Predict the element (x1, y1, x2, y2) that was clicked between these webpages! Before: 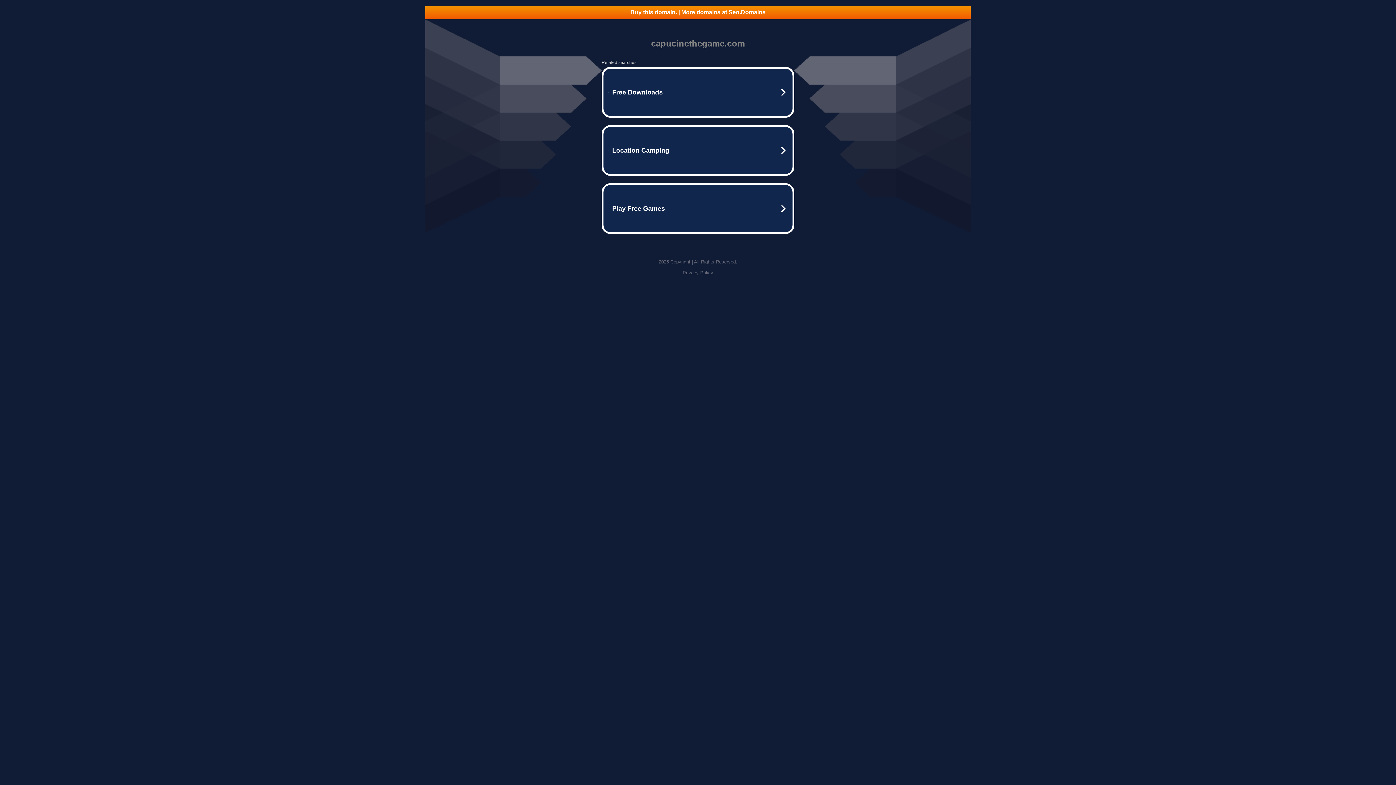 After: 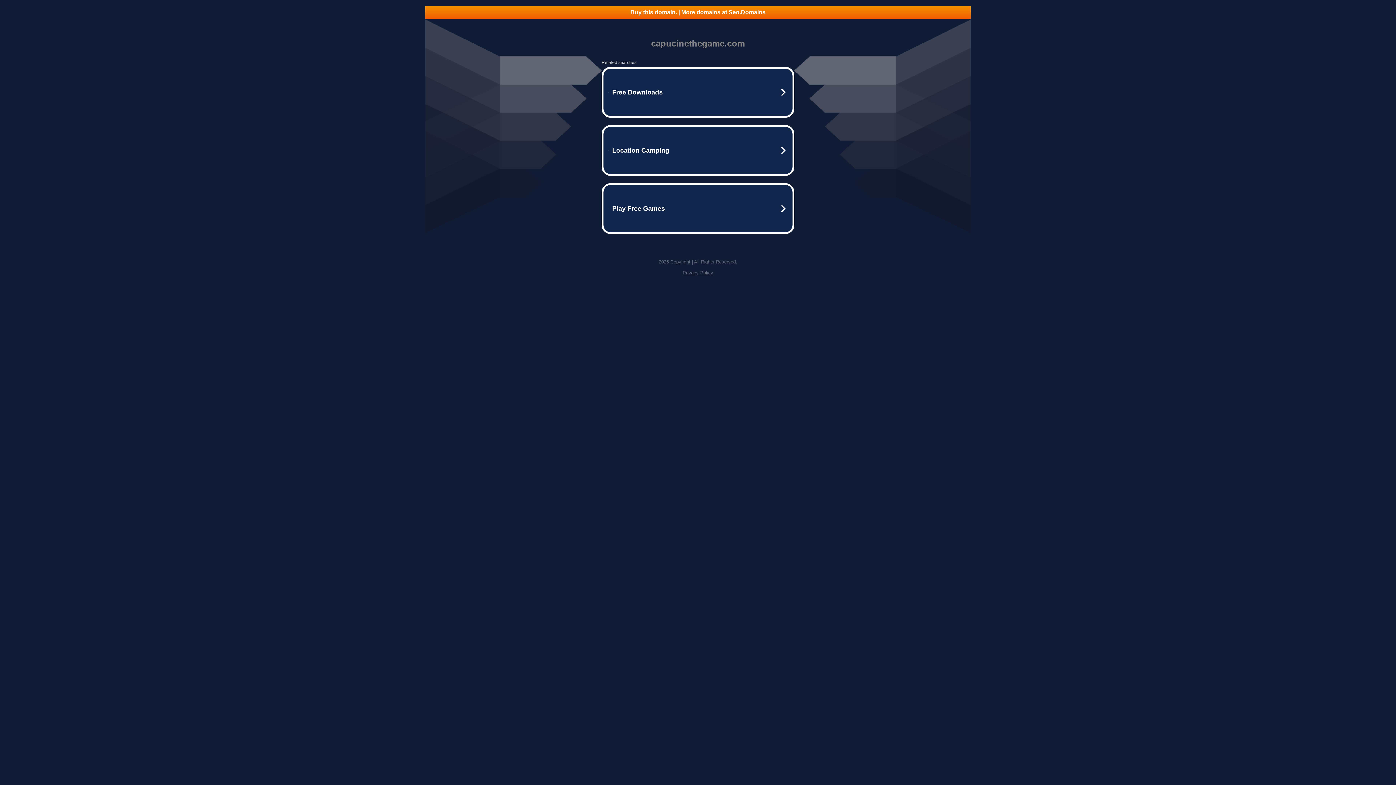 Action: label: Privacy Policy bbox: (682, 270, 713, 275)